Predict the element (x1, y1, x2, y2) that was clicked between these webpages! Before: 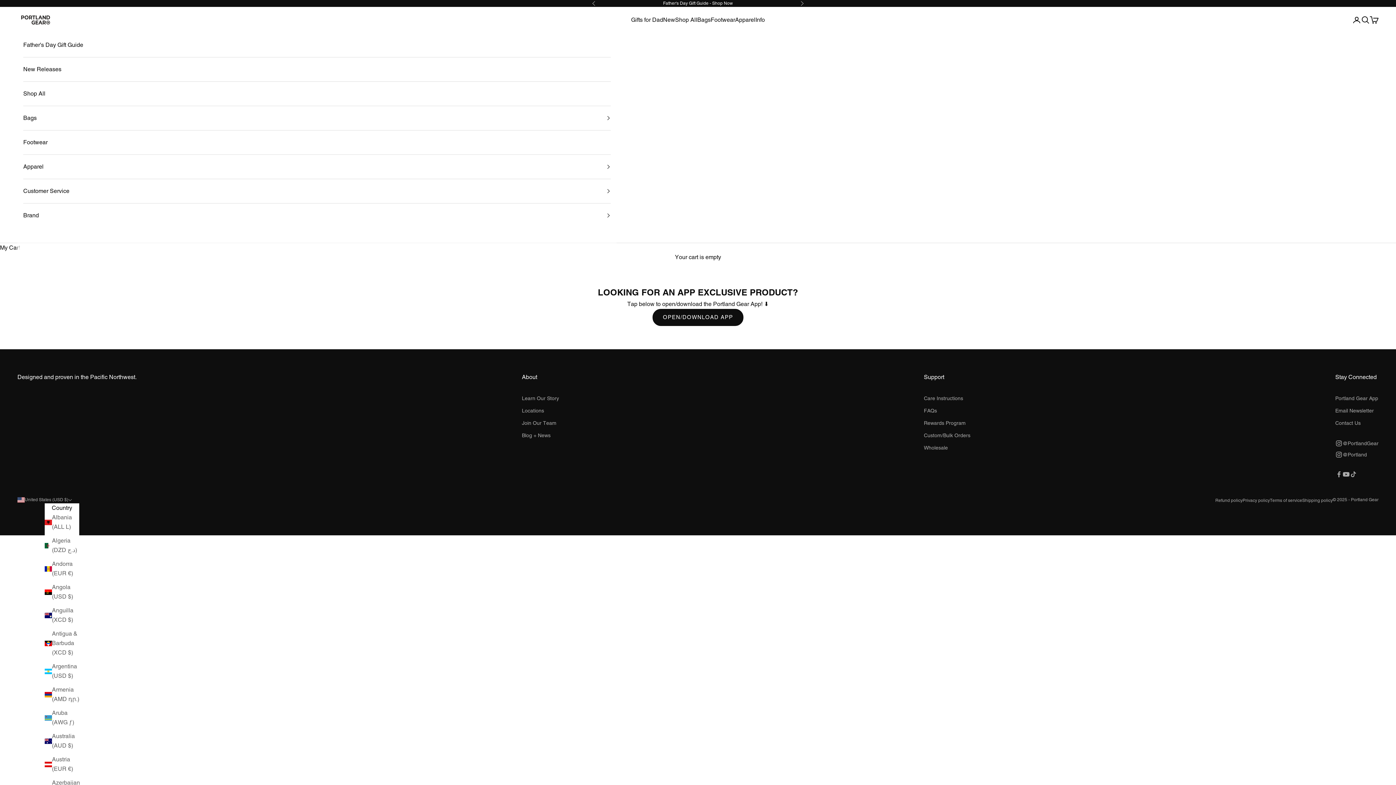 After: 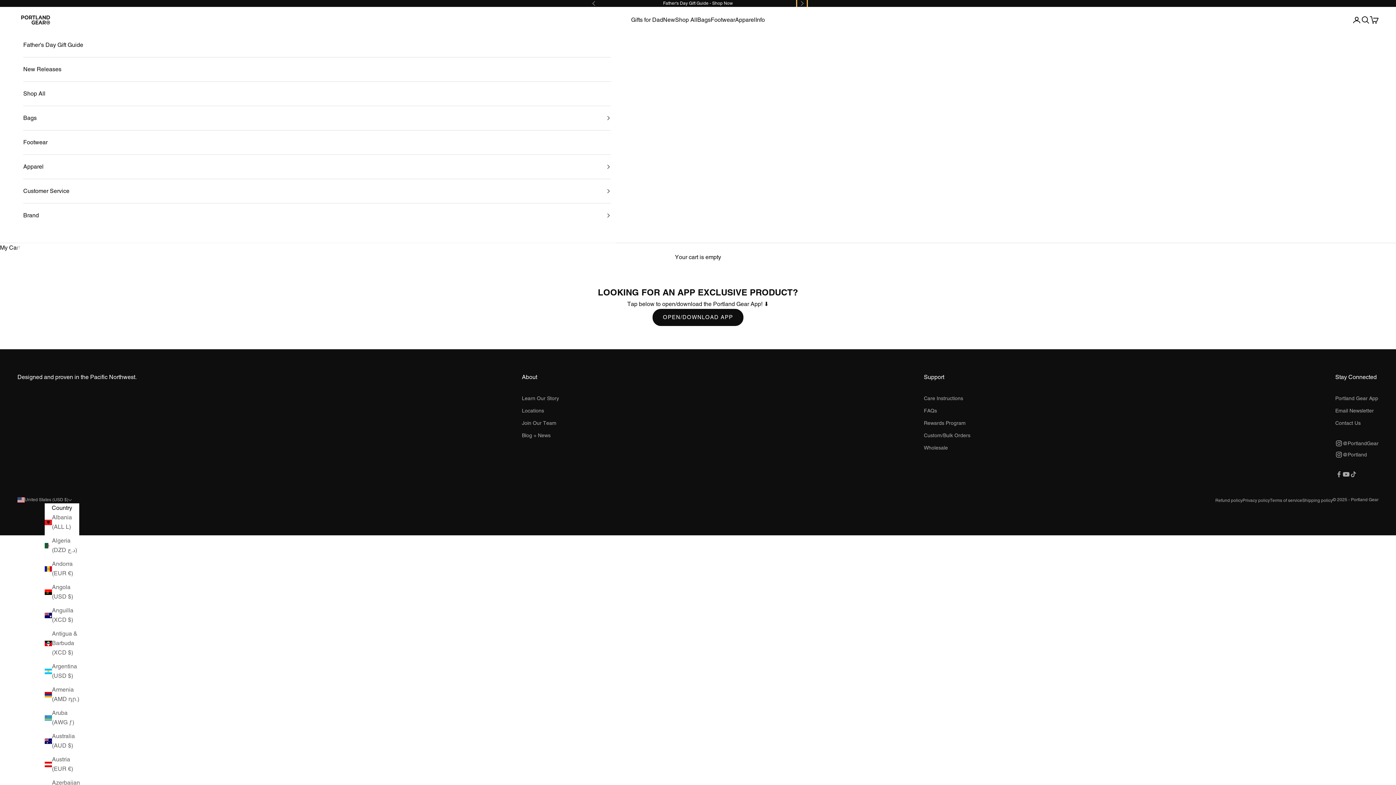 Action: bbox: (800, 0, 804, 6) label: Next